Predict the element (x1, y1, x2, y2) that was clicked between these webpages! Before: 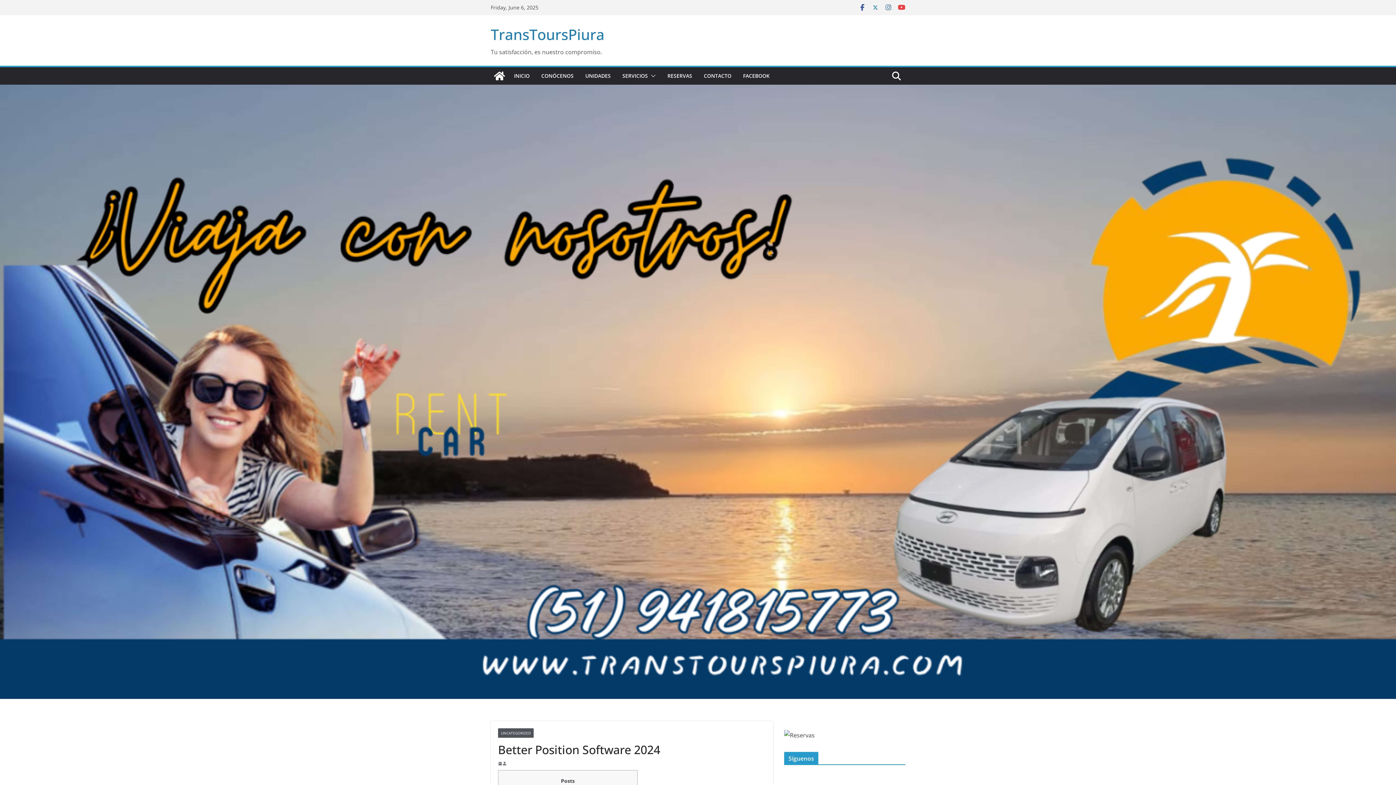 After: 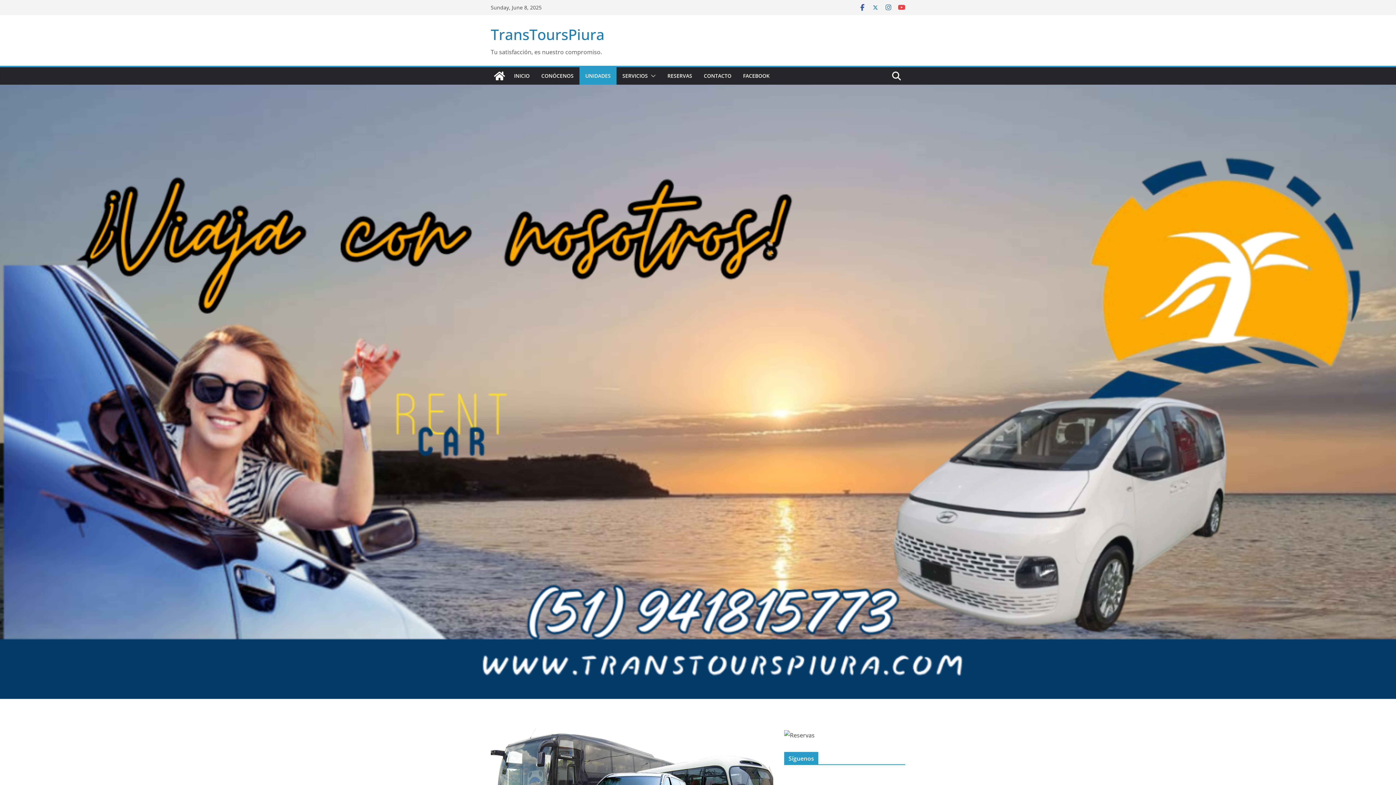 Action: bbox: (585, 70, 610, 81) label: UNIDADES